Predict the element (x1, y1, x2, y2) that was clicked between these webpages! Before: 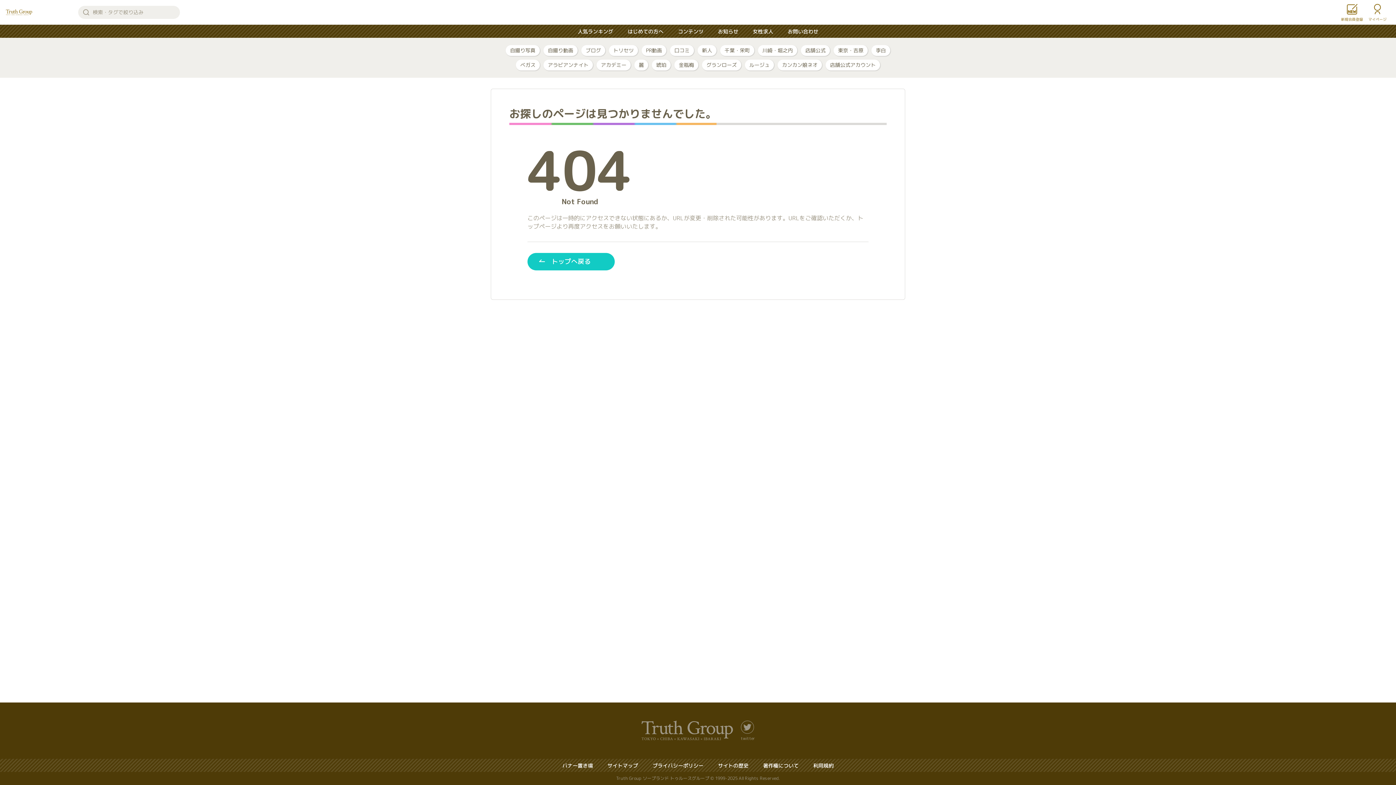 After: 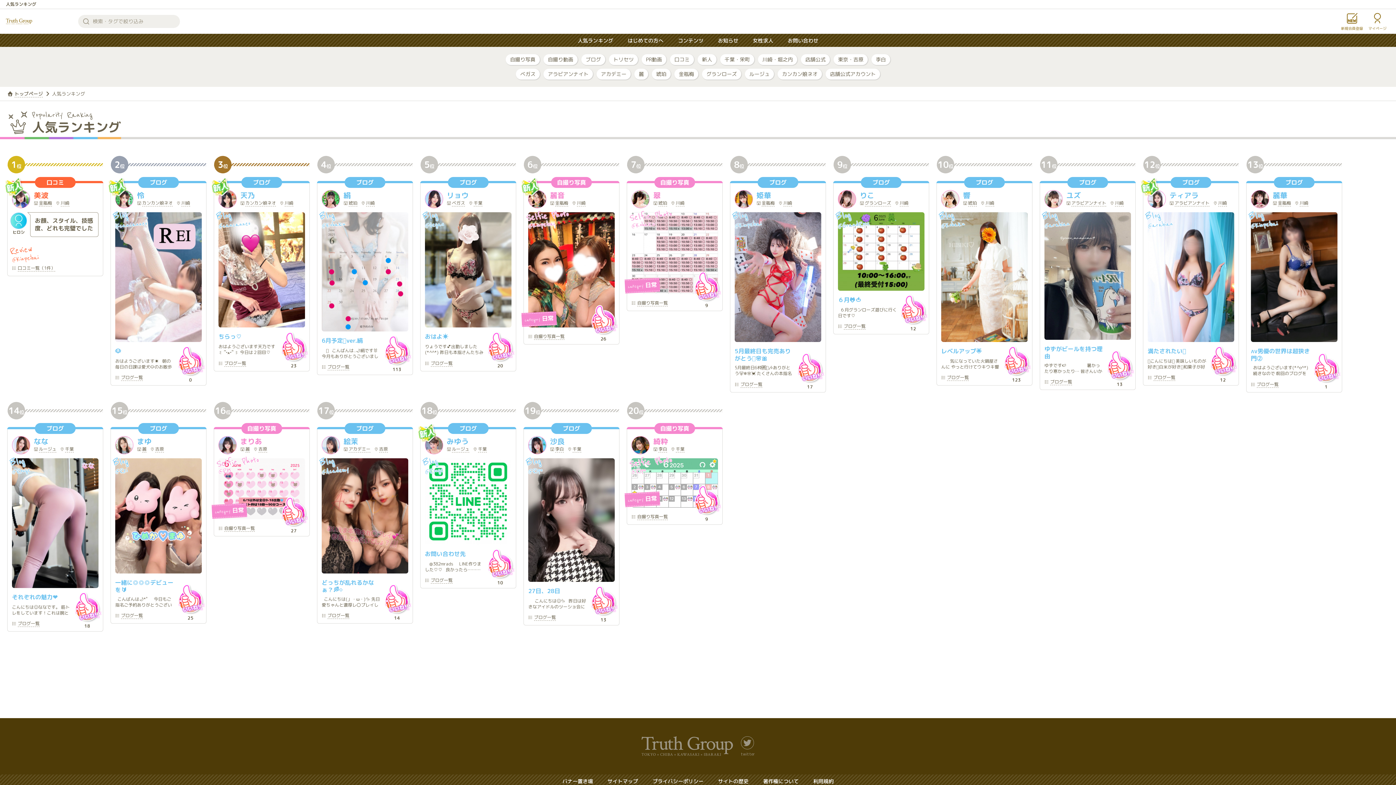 Action: bbox: (577, 28, 613, 34) label: 人気ランキング